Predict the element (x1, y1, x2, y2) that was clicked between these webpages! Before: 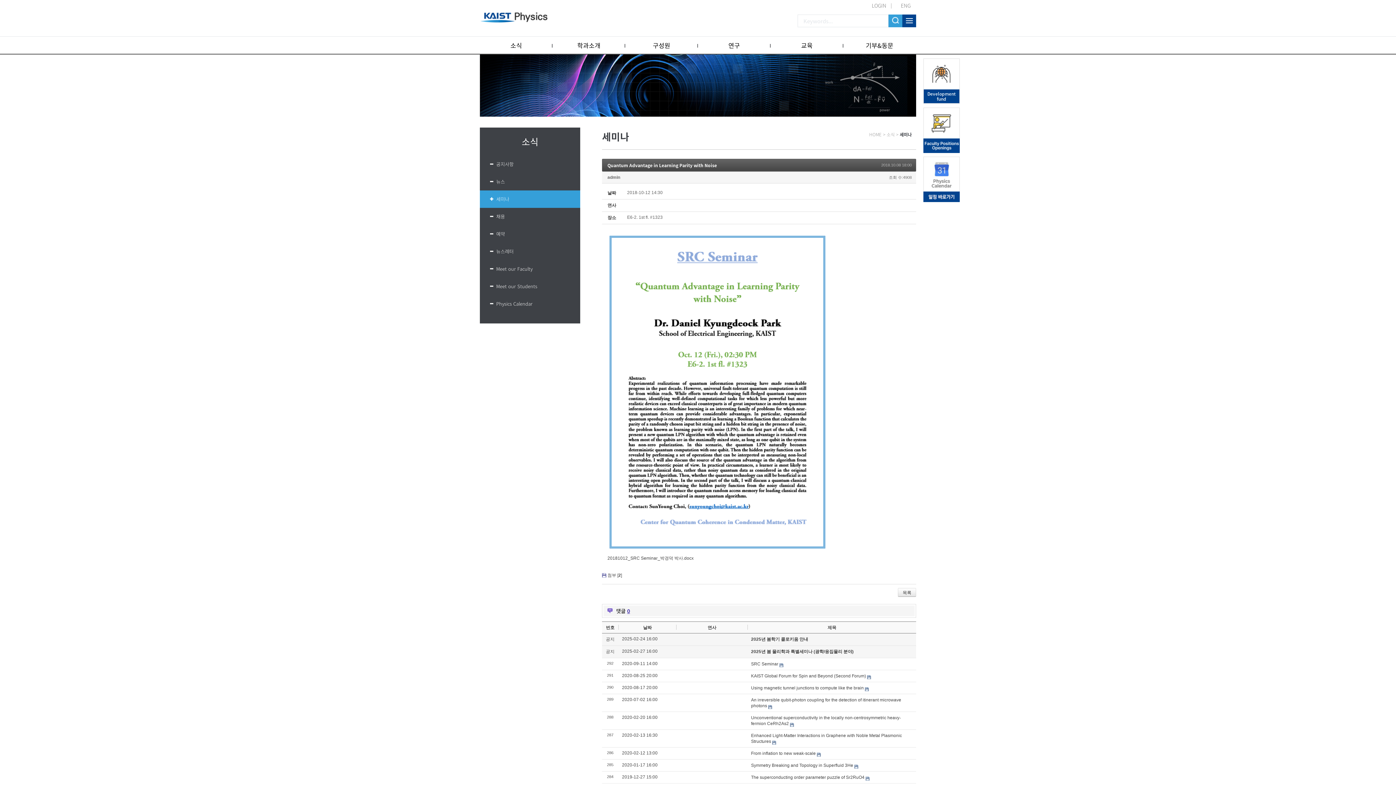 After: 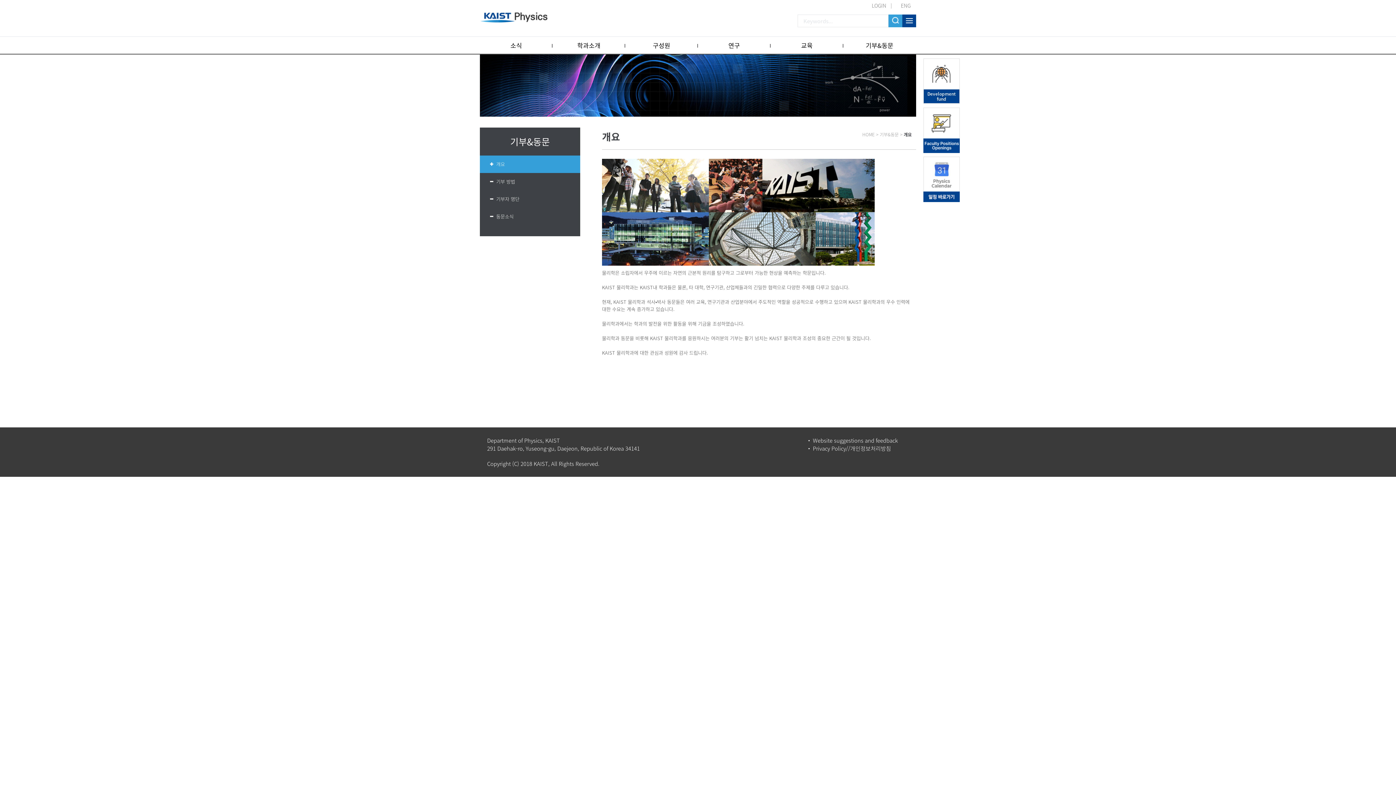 Action: label: 기부&동문 bbox: (843, 36, 916, 54)